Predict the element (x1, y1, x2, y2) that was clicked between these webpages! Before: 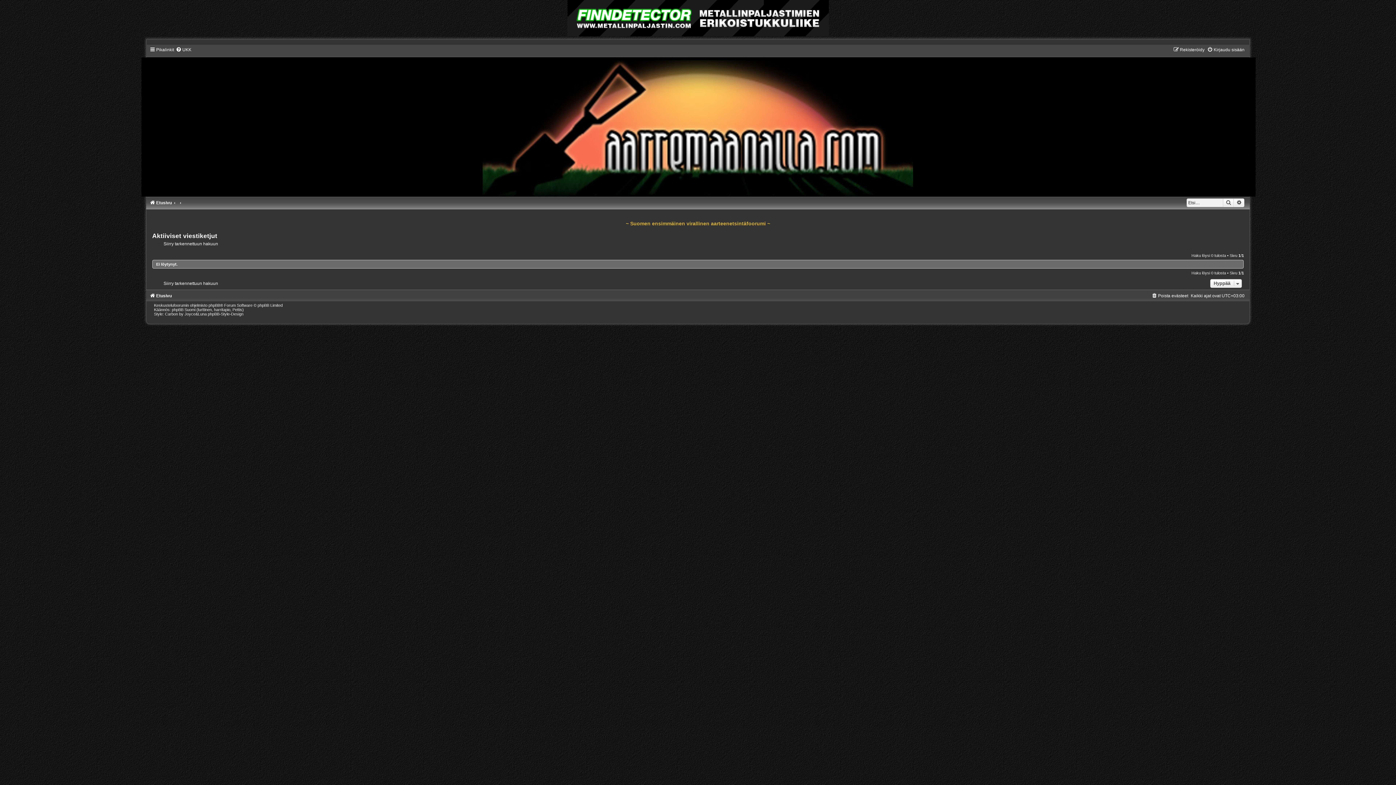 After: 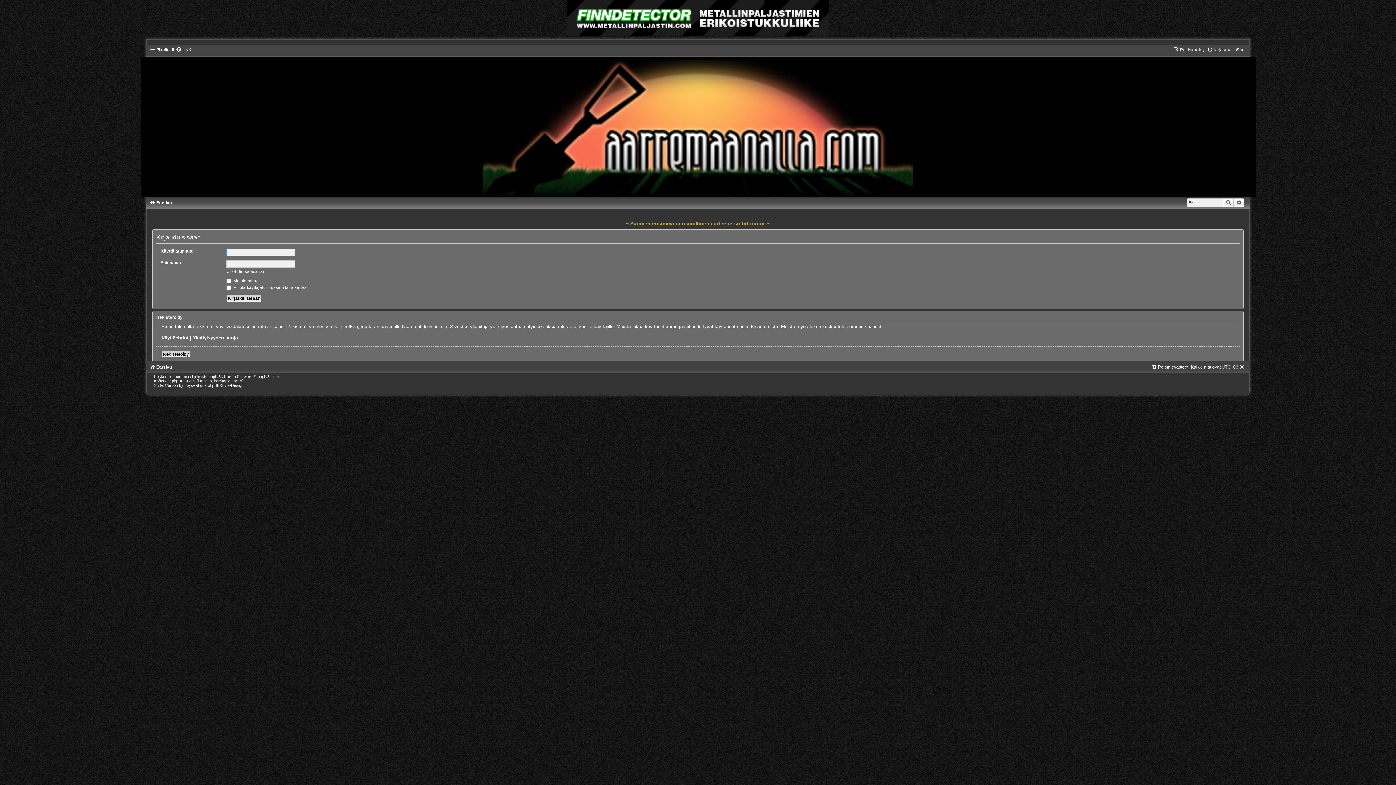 Action: label: Kirjaudu sisään bbox: (1207, 47, 1244, 52)